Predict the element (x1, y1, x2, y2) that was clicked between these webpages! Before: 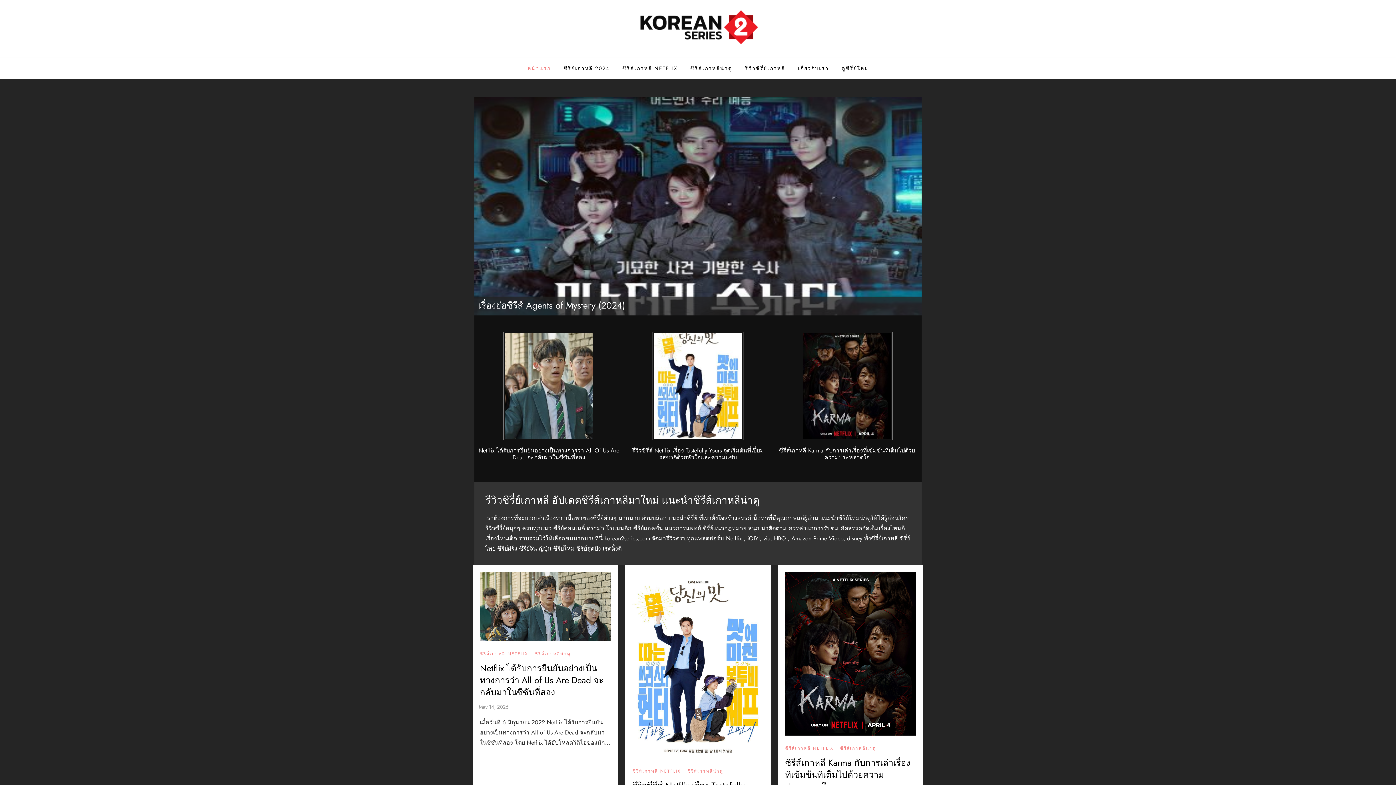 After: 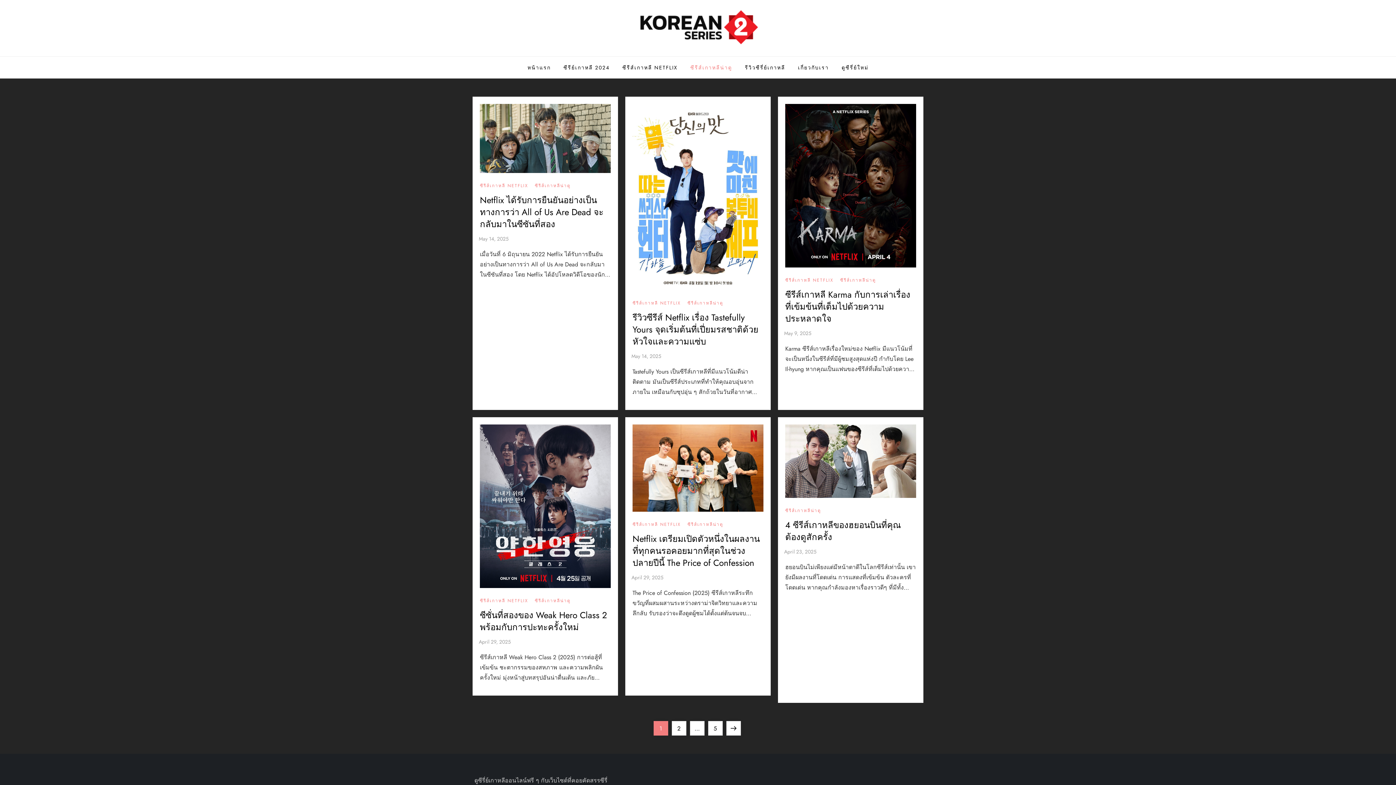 Action: label: ซีรีส์เกาหลีน่าดู bbox: (685, 57, 737, 79)